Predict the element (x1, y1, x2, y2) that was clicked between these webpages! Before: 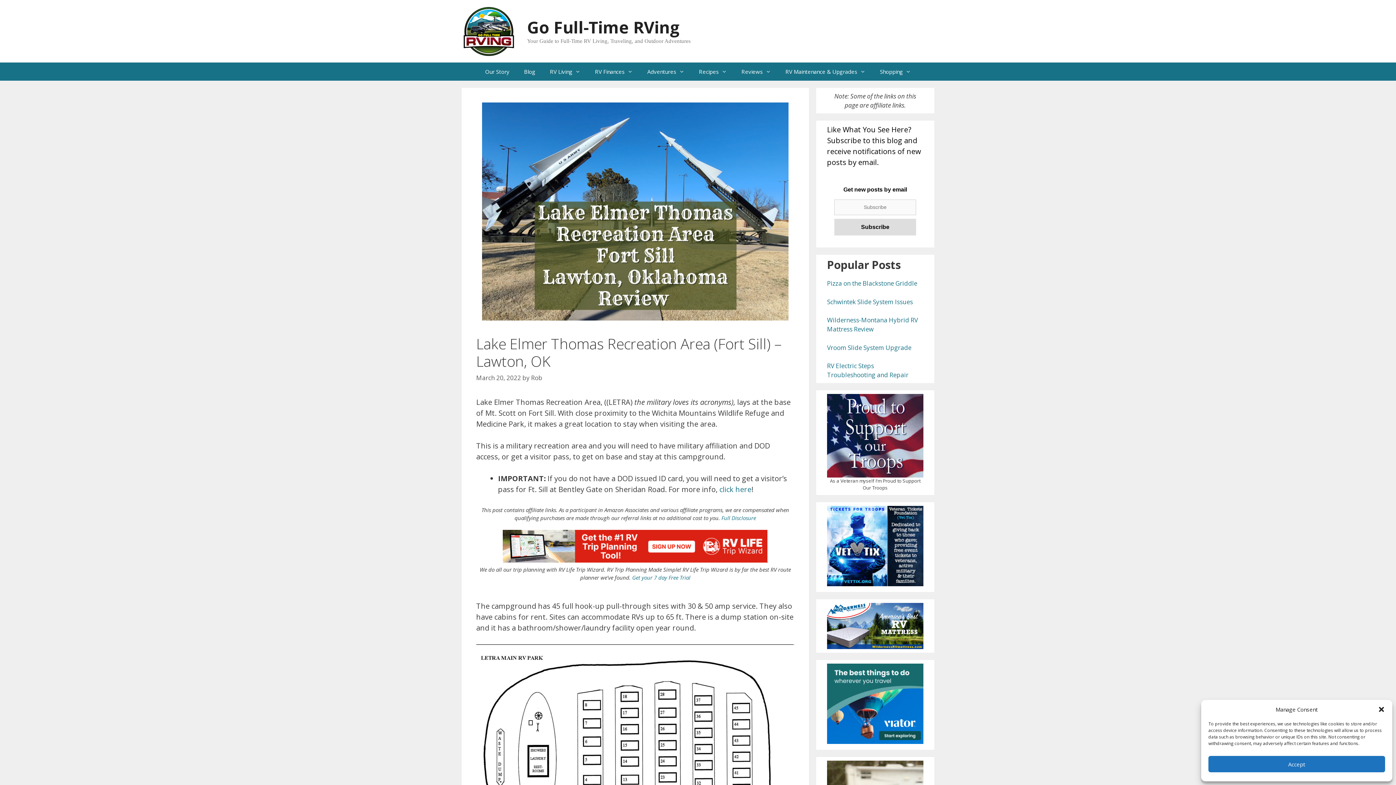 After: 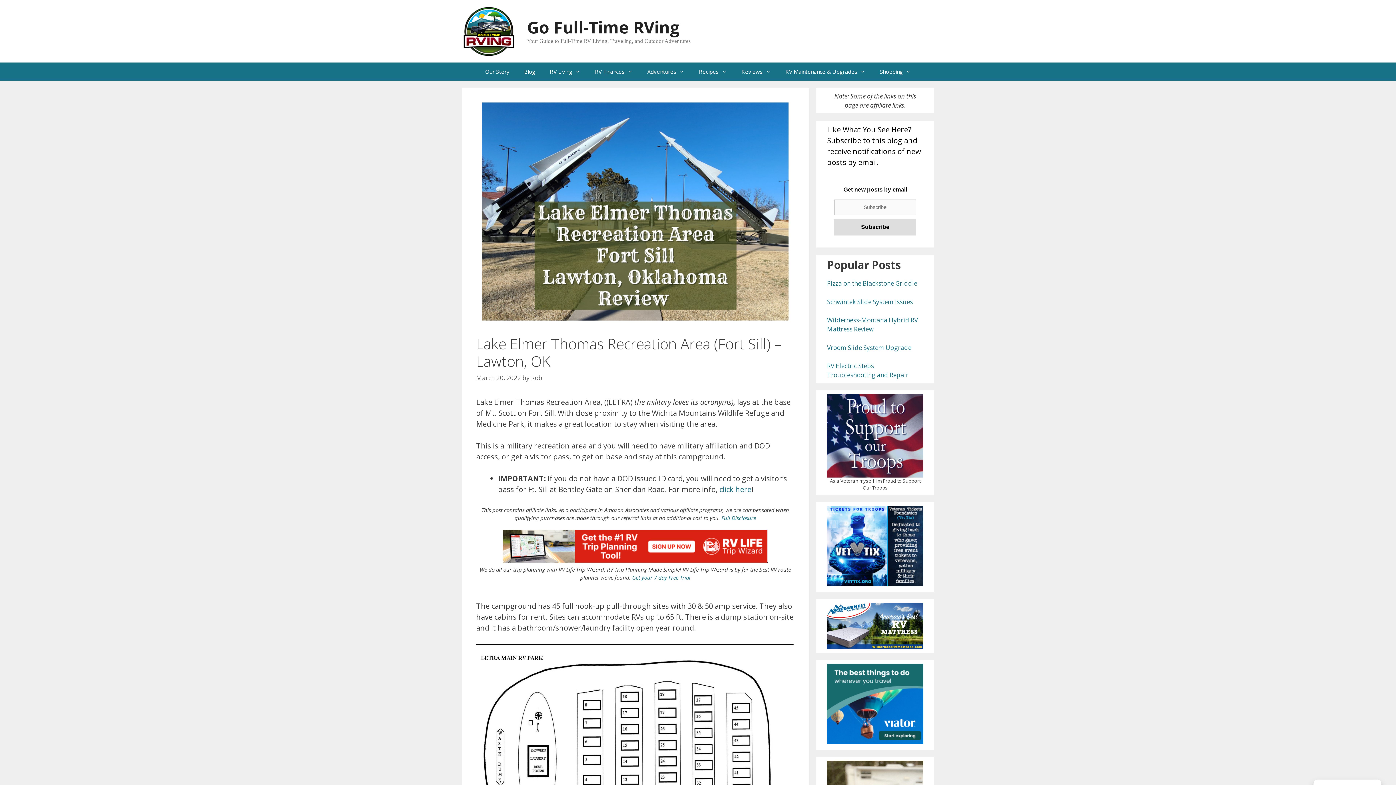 Action: label: Close dialog bbox: (1378, 706, 1385, 713)